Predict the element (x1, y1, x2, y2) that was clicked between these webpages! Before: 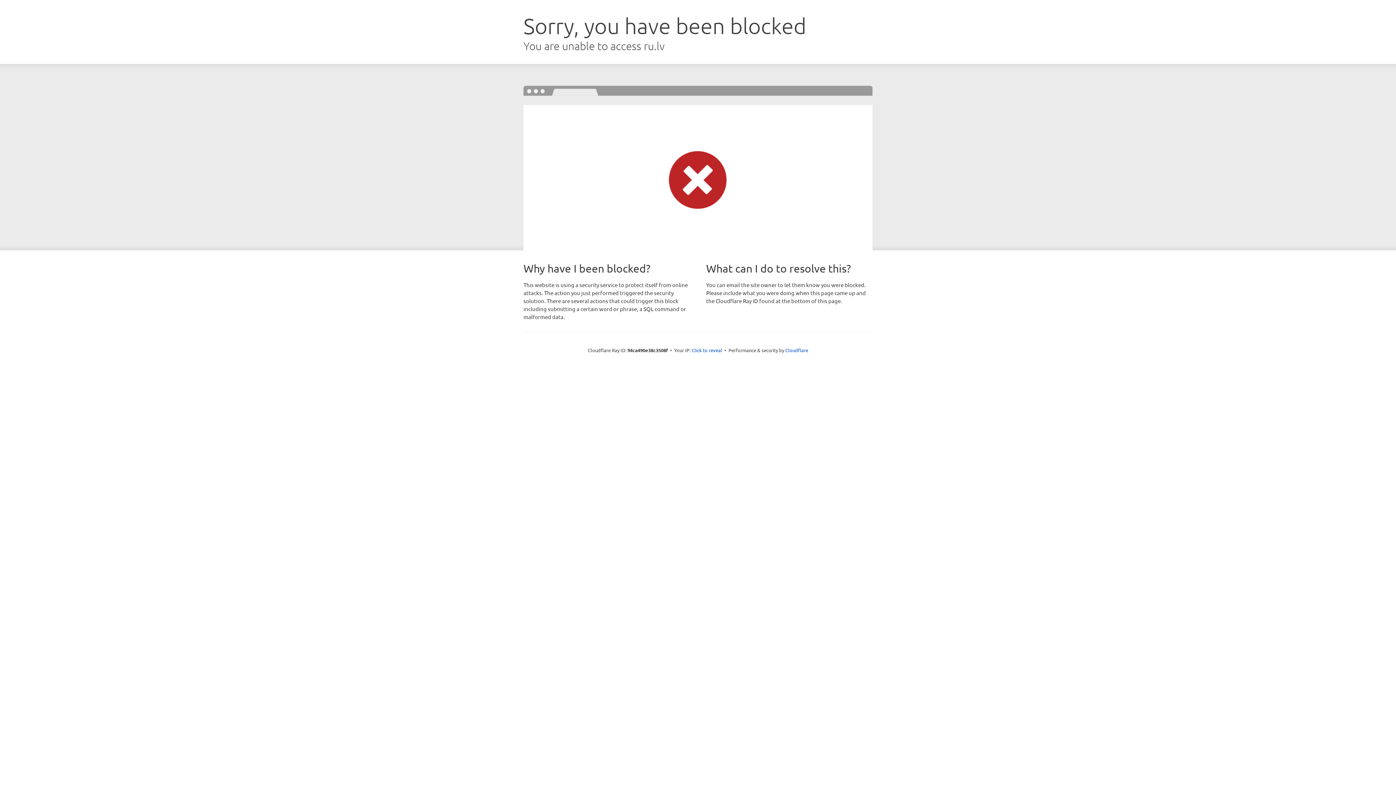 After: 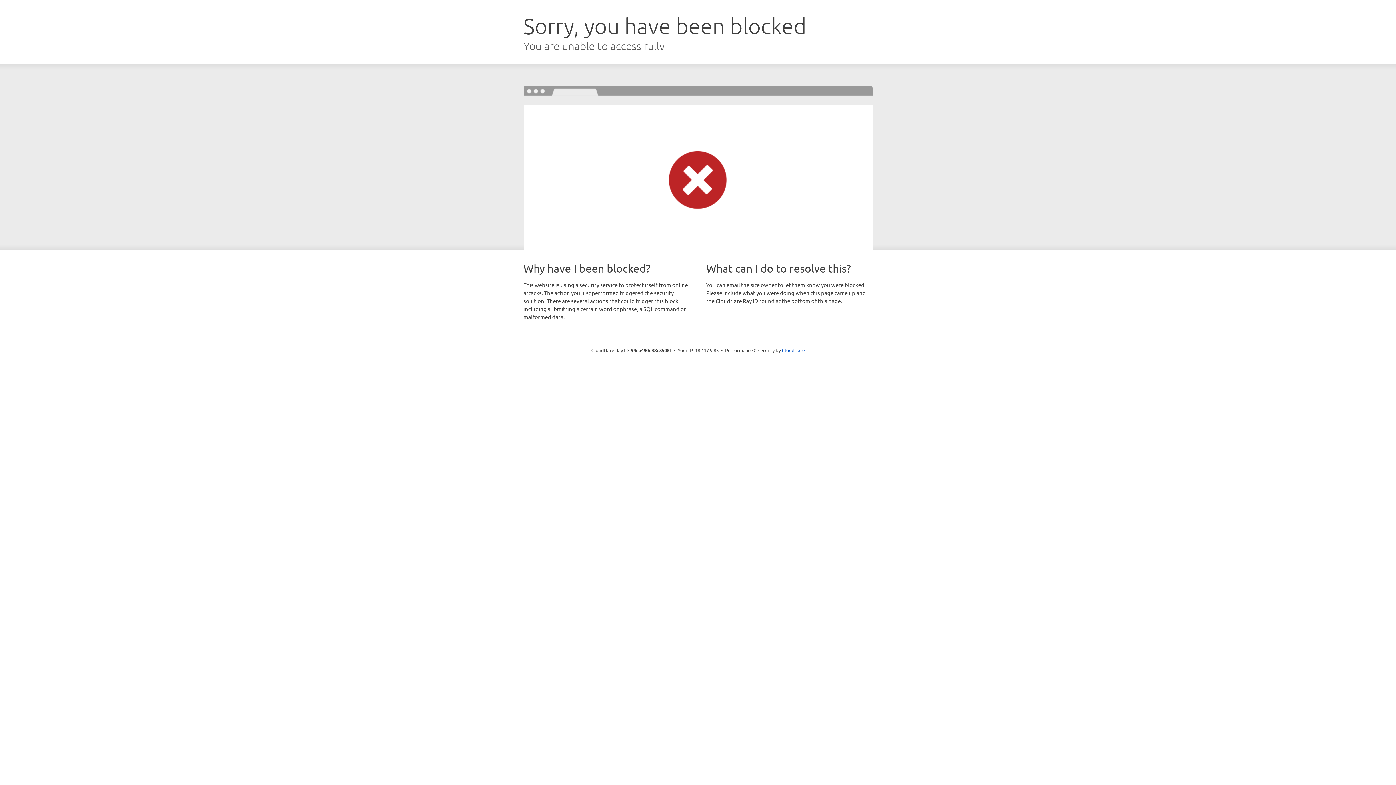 Action: bbox: (691, 346, 722, 353) label: Click to reveal